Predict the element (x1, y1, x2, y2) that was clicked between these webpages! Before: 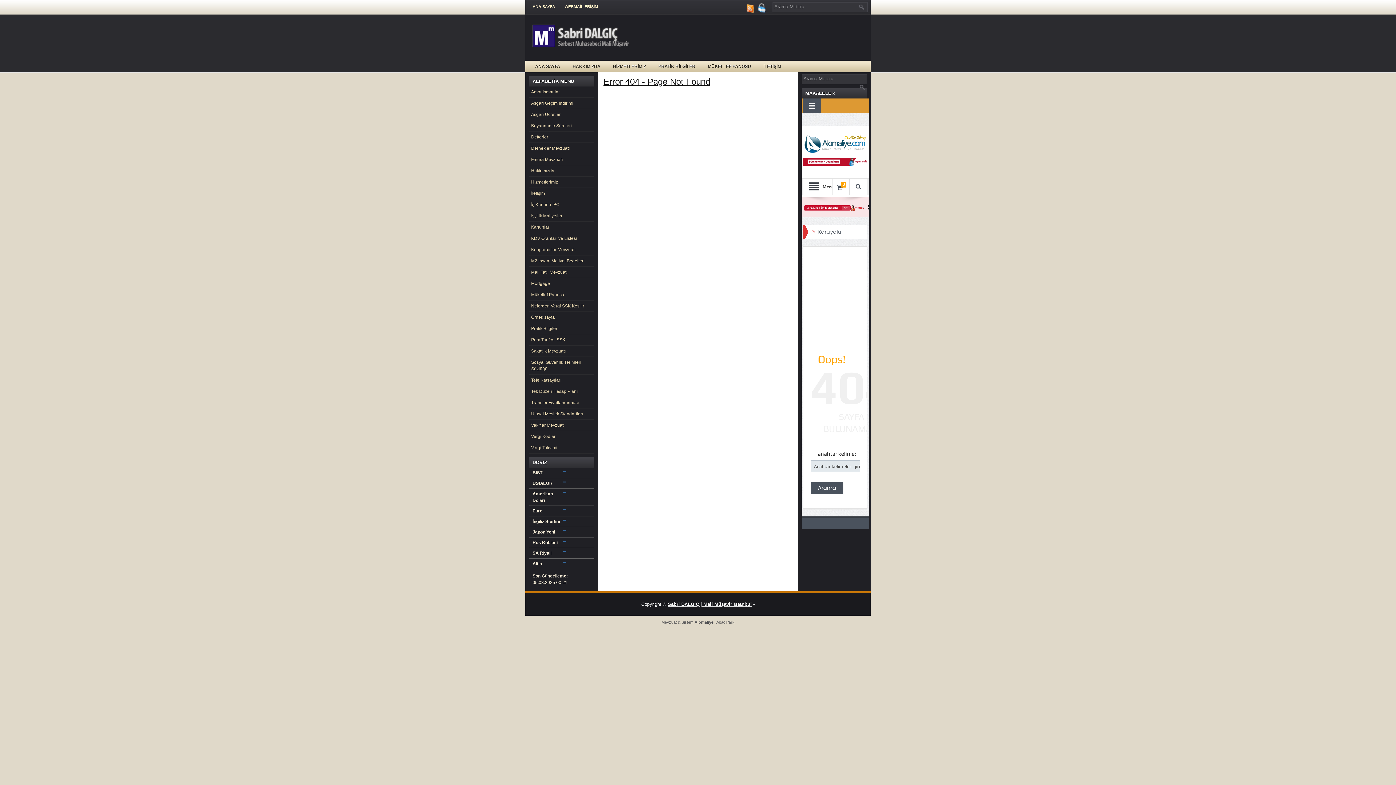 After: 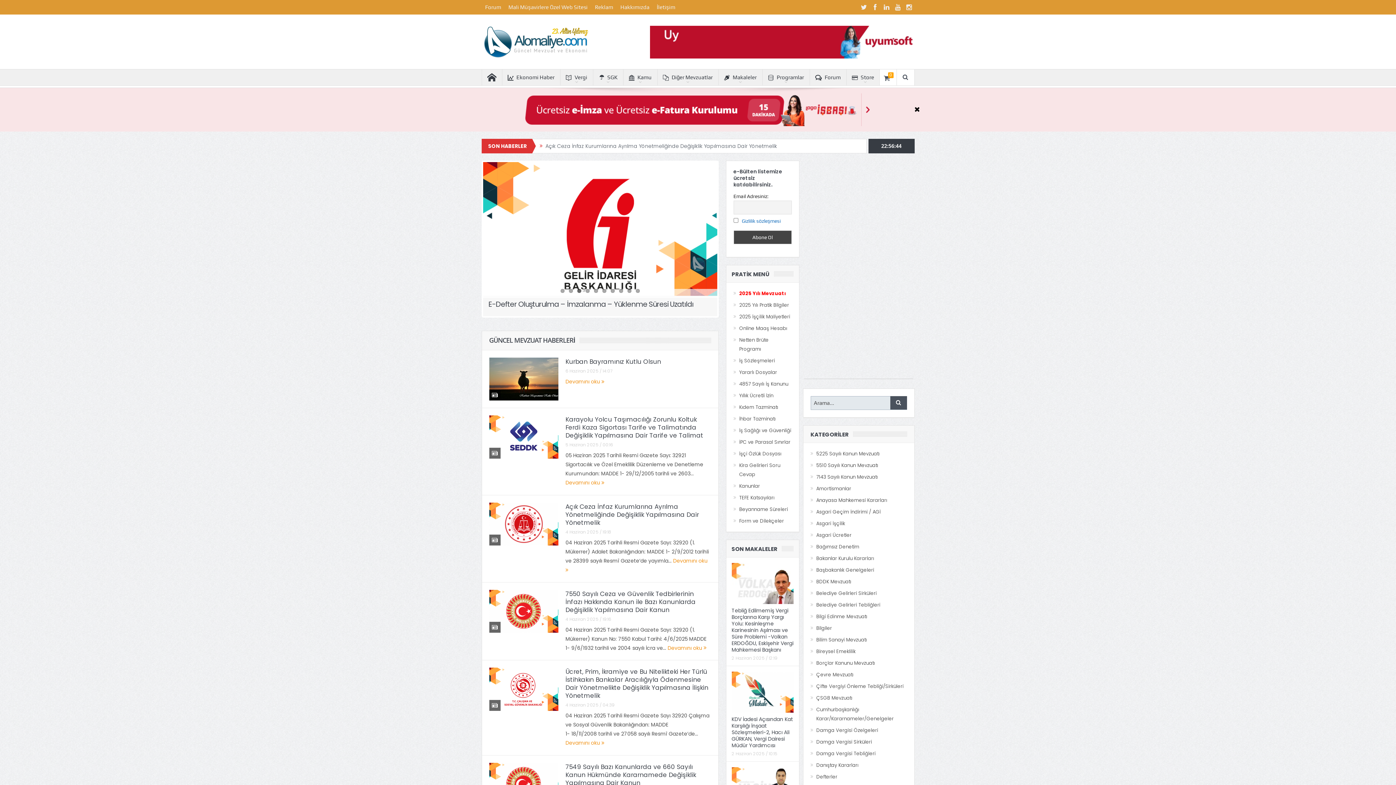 Action: label: Alomaliye bbox: (694, 620, 713, 624)